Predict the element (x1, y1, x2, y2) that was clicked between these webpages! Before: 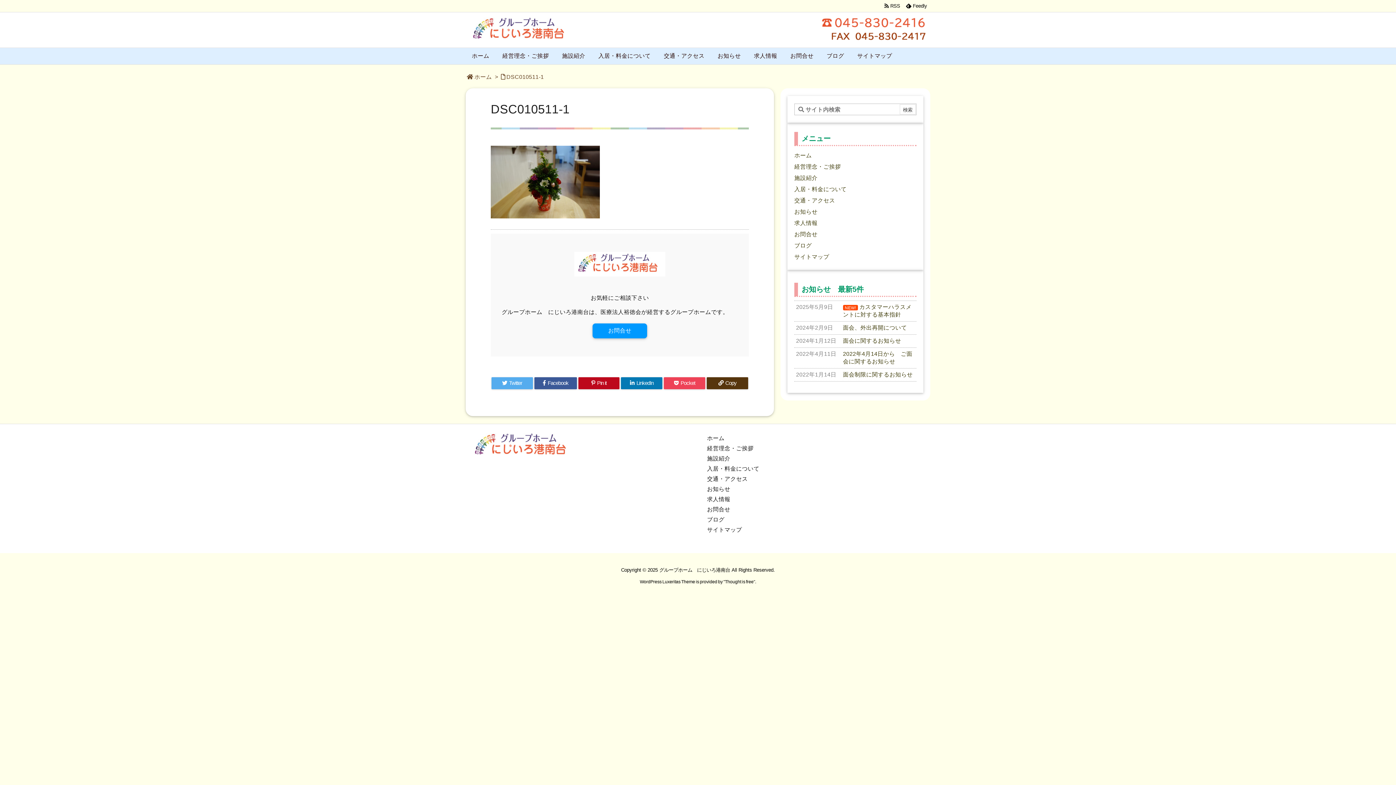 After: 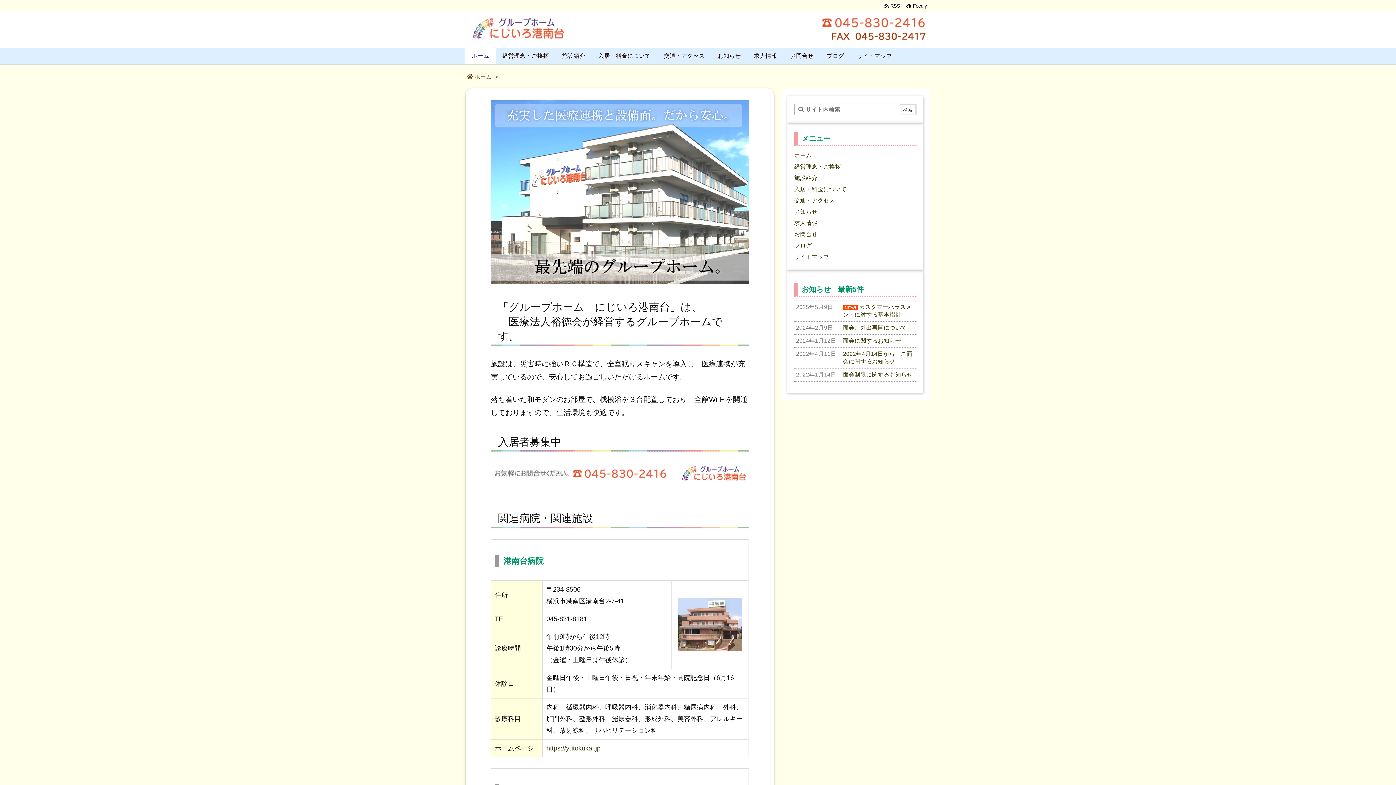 Action: label: ホーム bbox: (707, 435, 724, 441)